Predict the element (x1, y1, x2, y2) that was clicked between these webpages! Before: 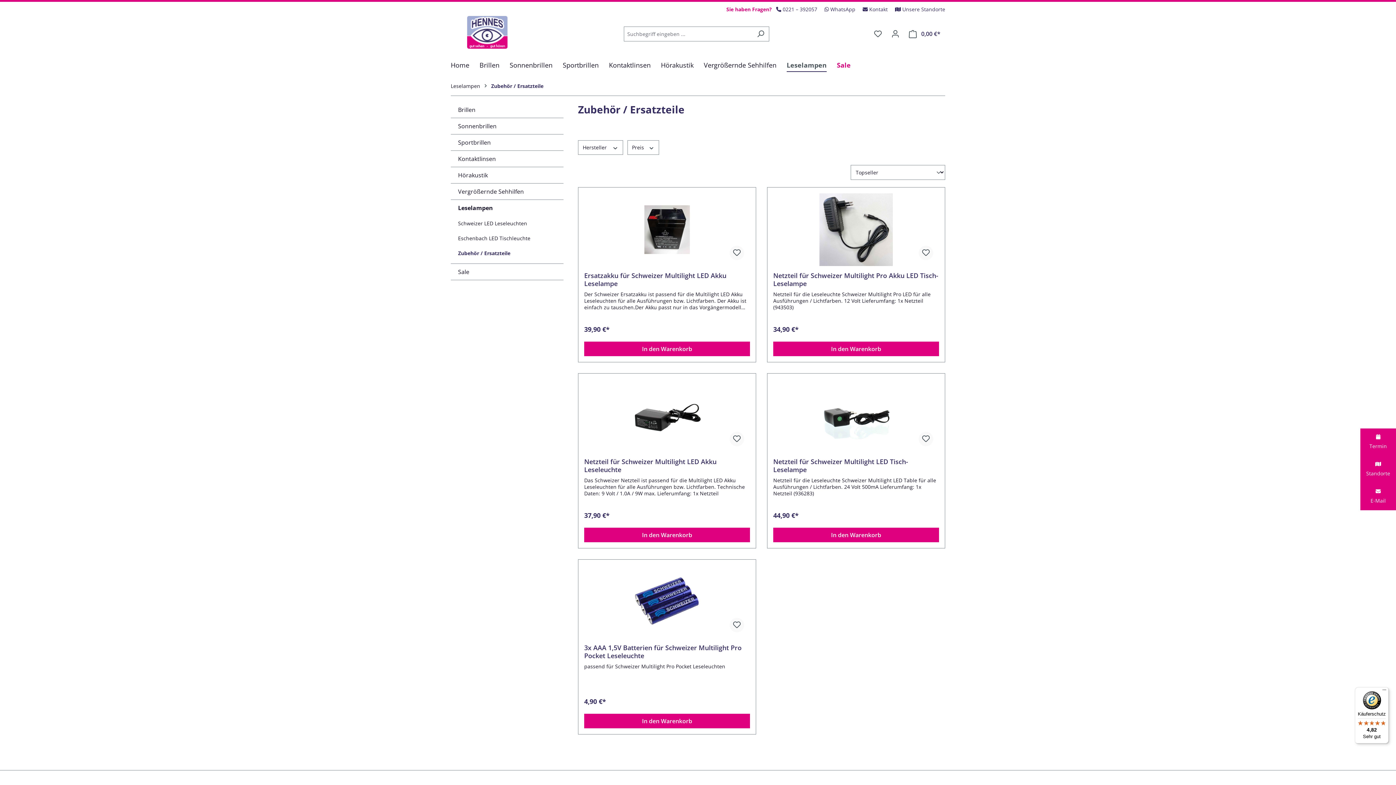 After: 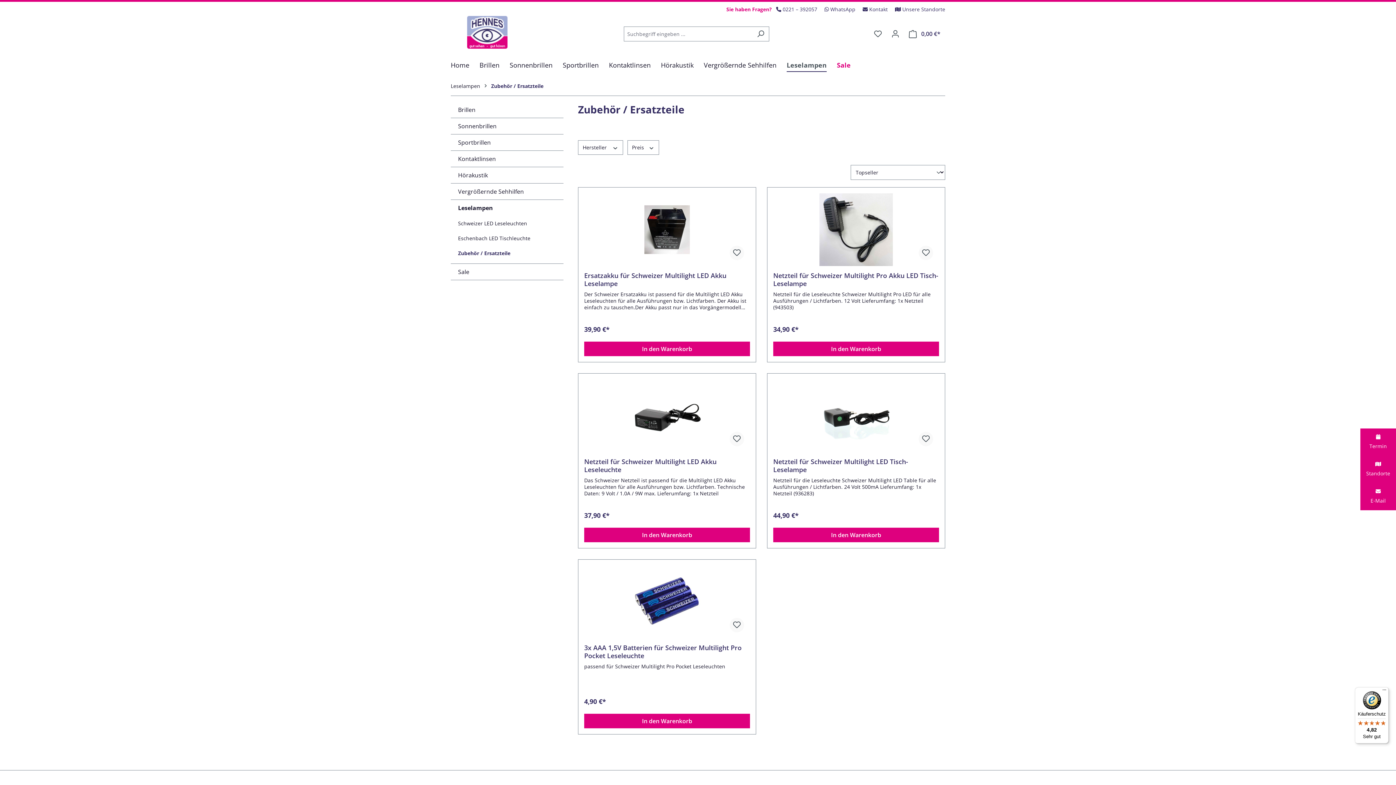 Action: bbox: (491, 82, 543, 89) label: Zubehör / Ersatzteile